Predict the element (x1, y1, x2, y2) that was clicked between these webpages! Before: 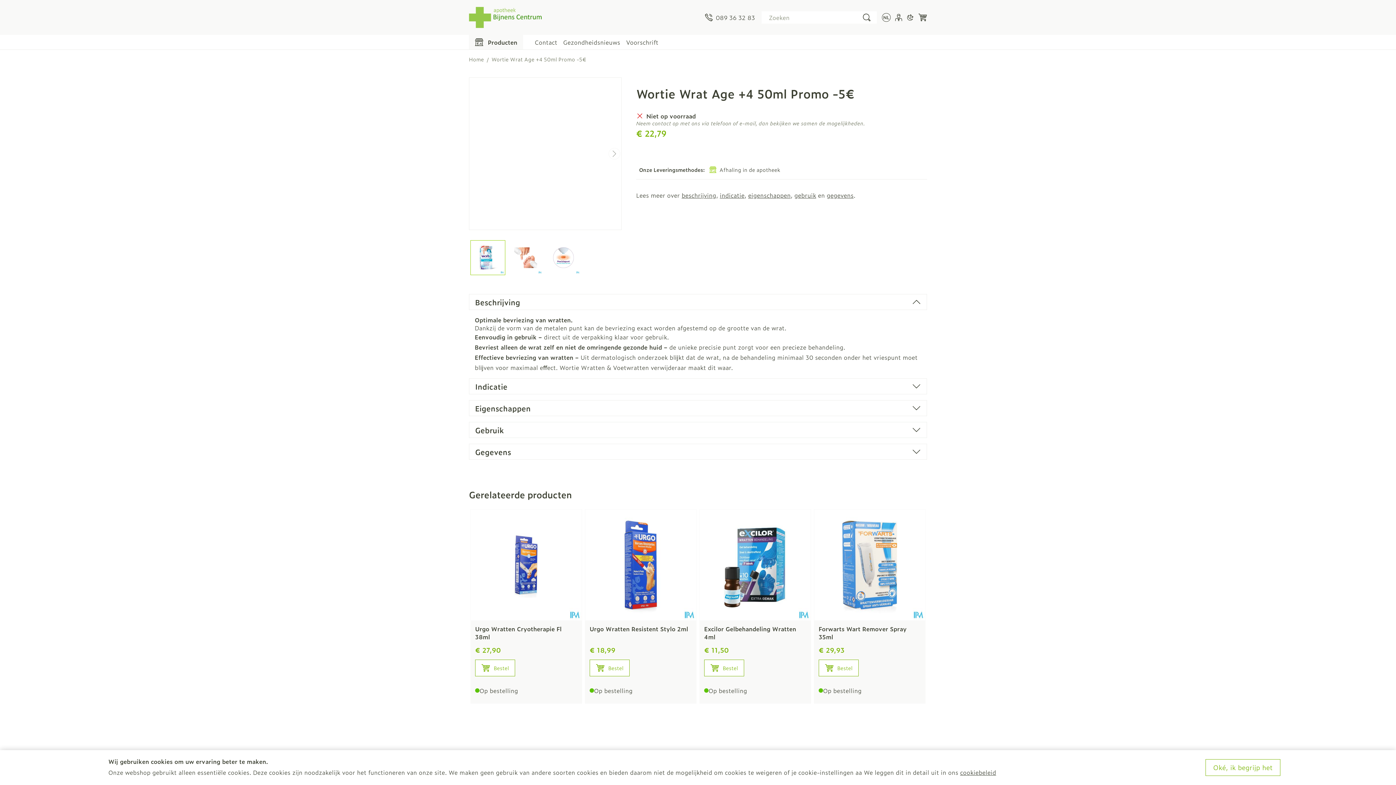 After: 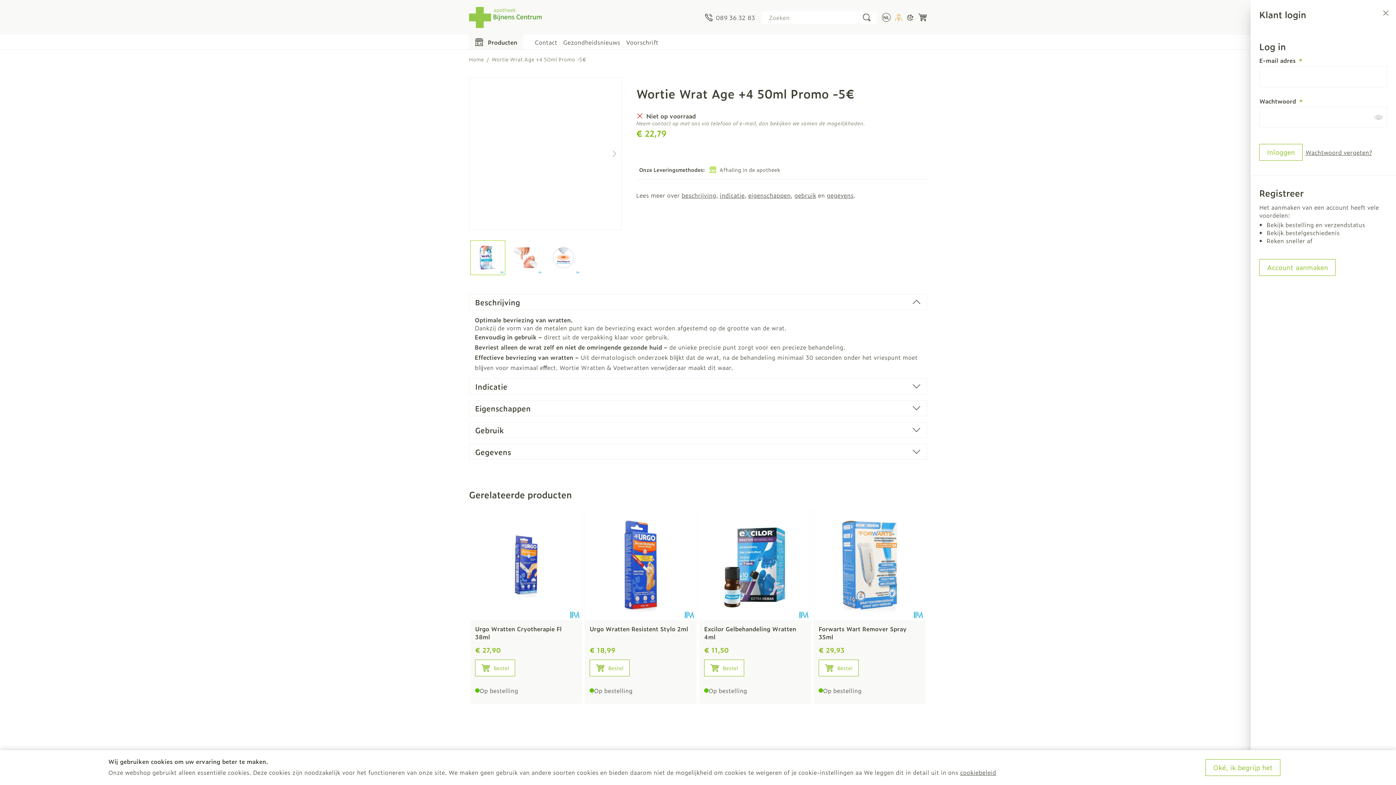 Action: label: Account bbox: (895, 13, 902, 21)